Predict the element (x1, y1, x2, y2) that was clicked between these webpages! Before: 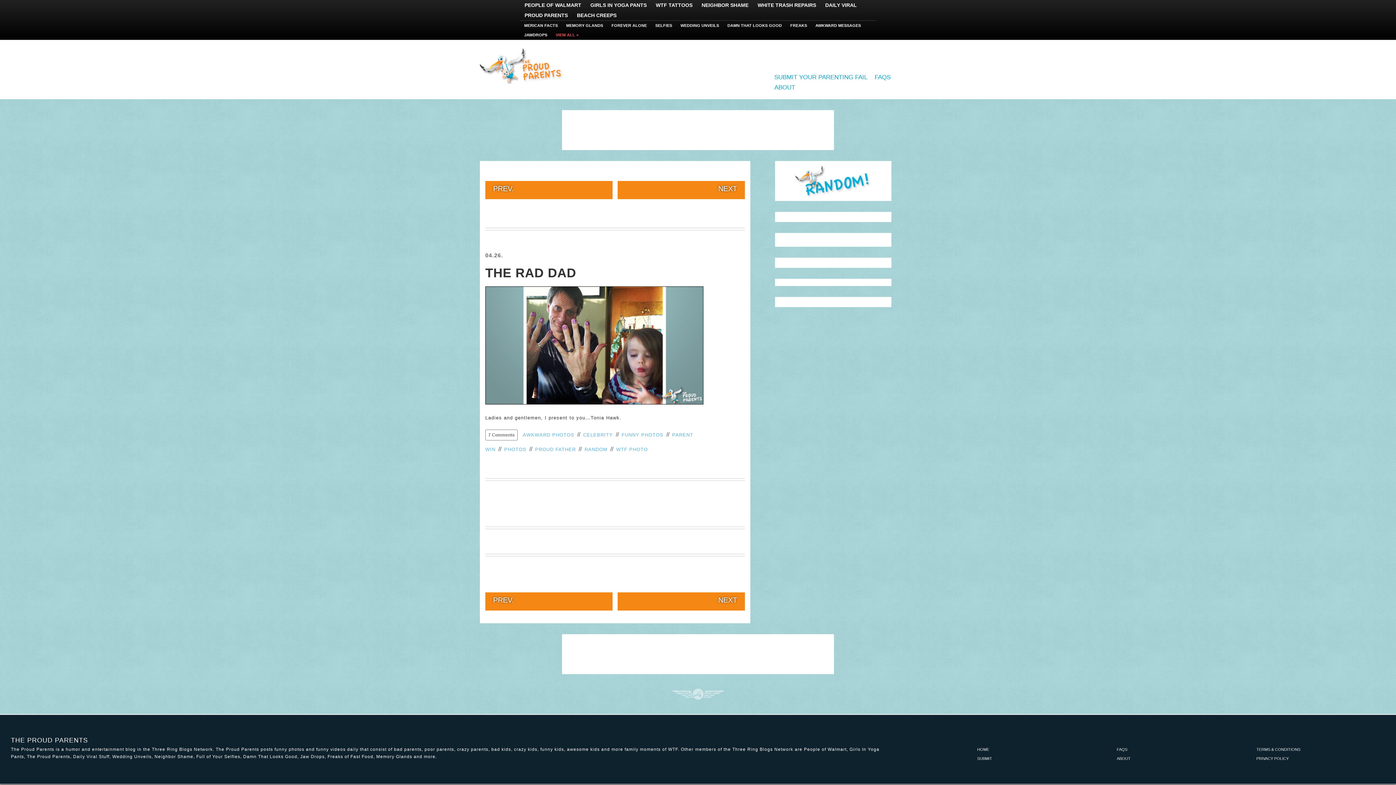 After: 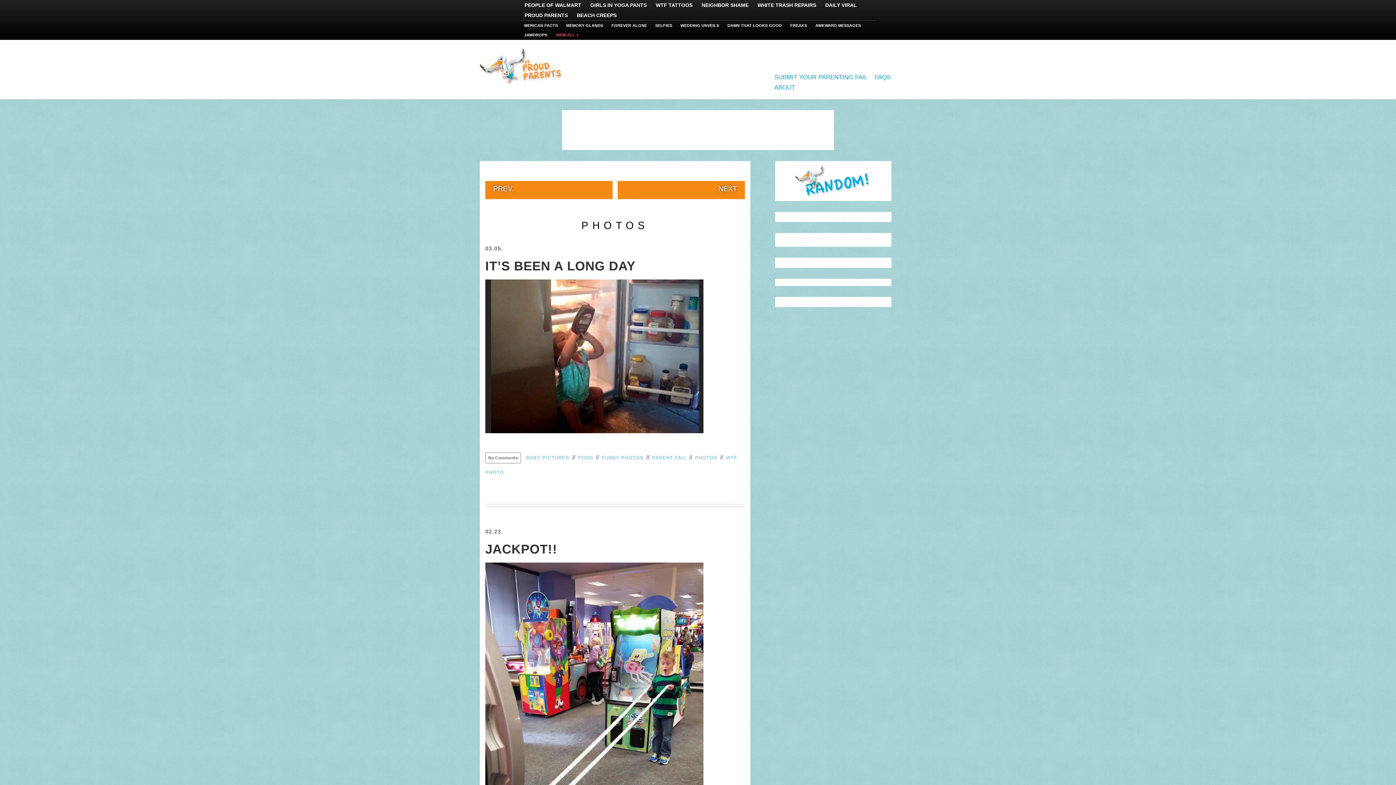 Action: bbox: (504, 445, 526, 452) label: PHOTOS